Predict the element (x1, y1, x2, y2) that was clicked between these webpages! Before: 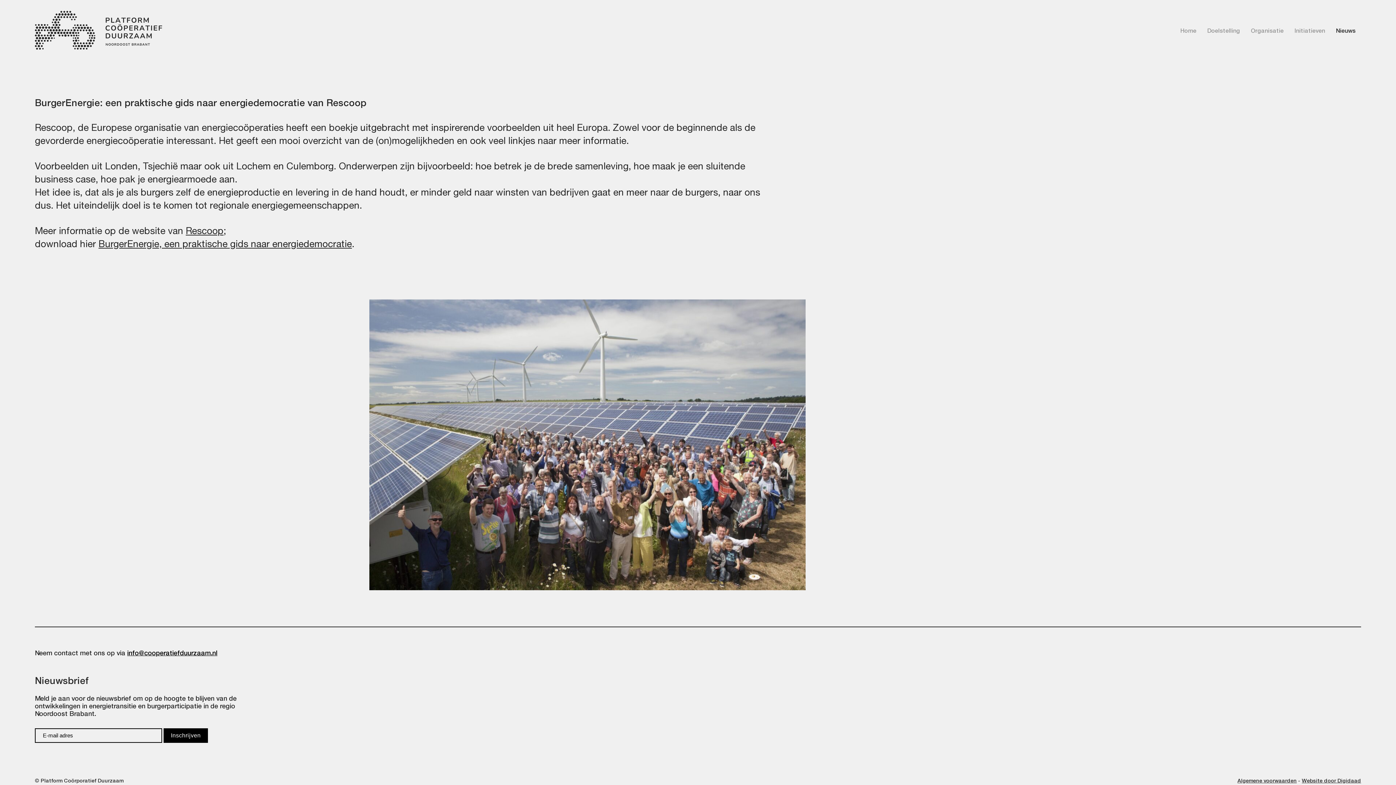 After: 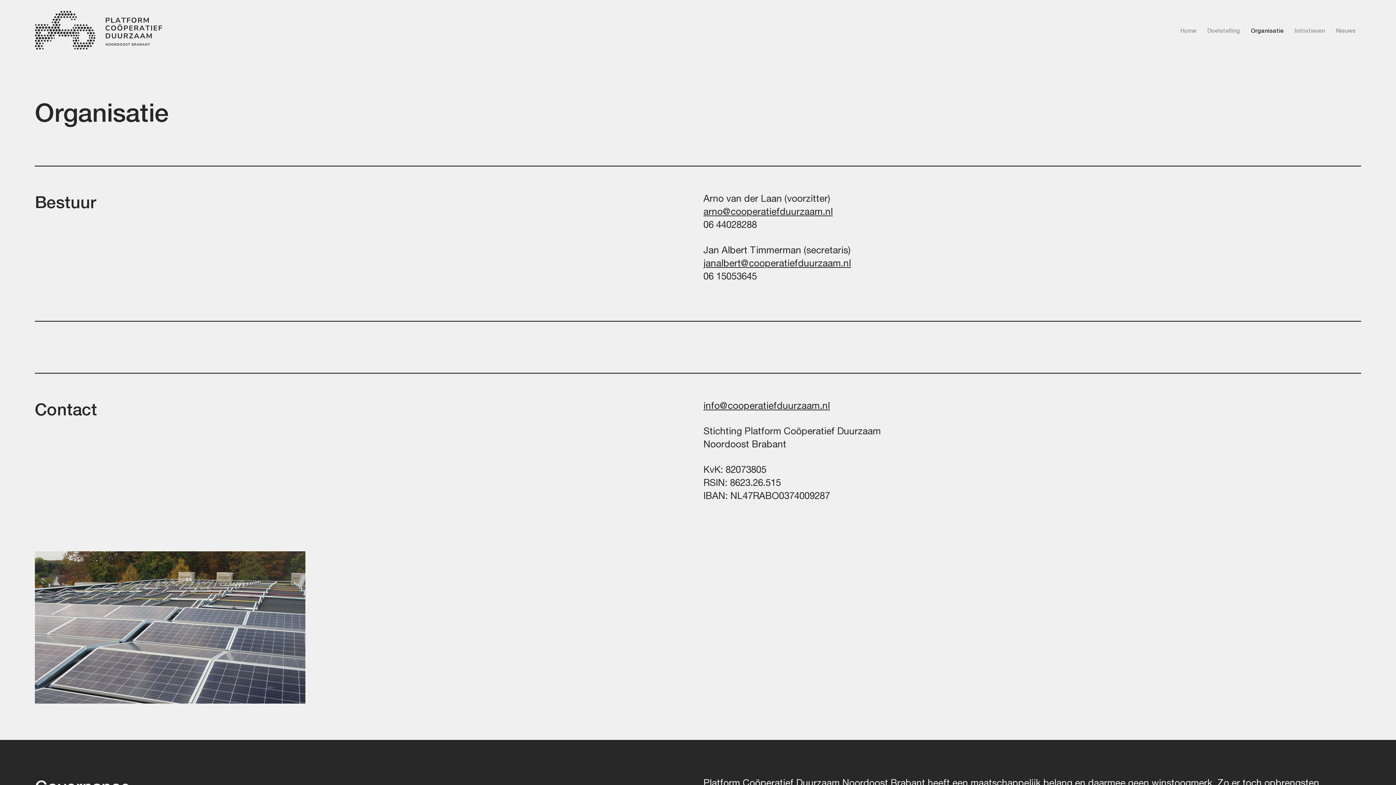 Action: bbox: (1245, 0, 1289, 60) label: Organisatie